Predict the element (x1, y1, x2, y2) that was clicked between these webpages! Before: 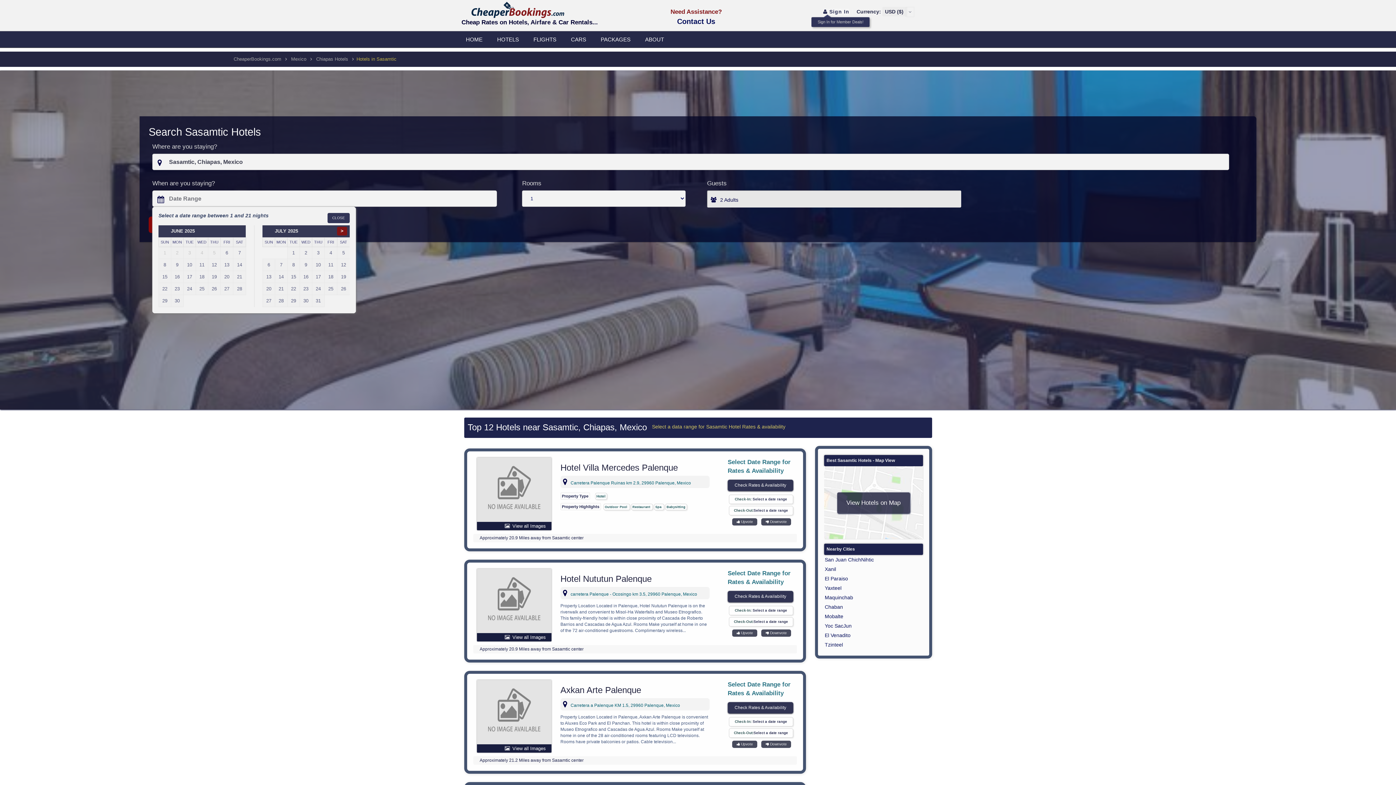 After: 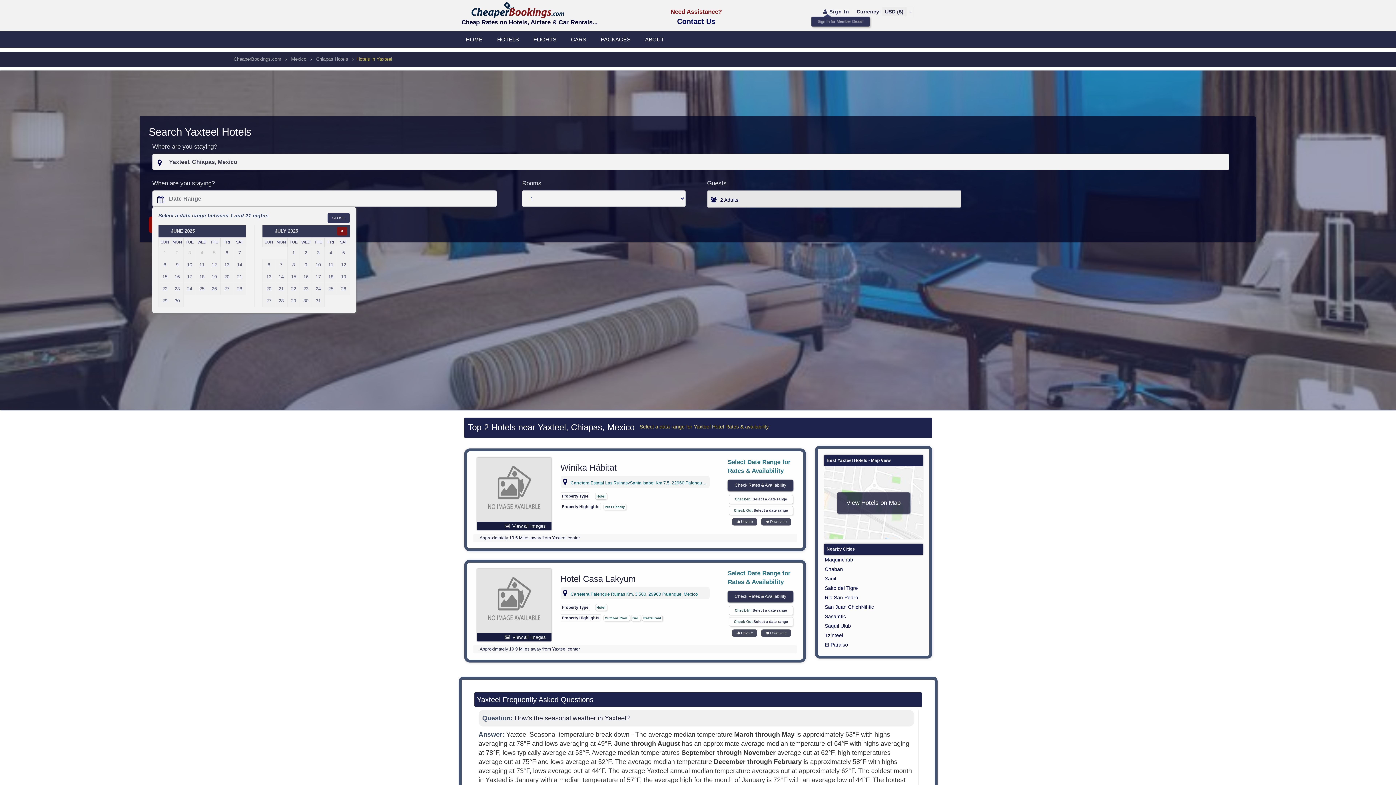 Action: bbox: (824, 583, 923, 593) label: Yaxteel